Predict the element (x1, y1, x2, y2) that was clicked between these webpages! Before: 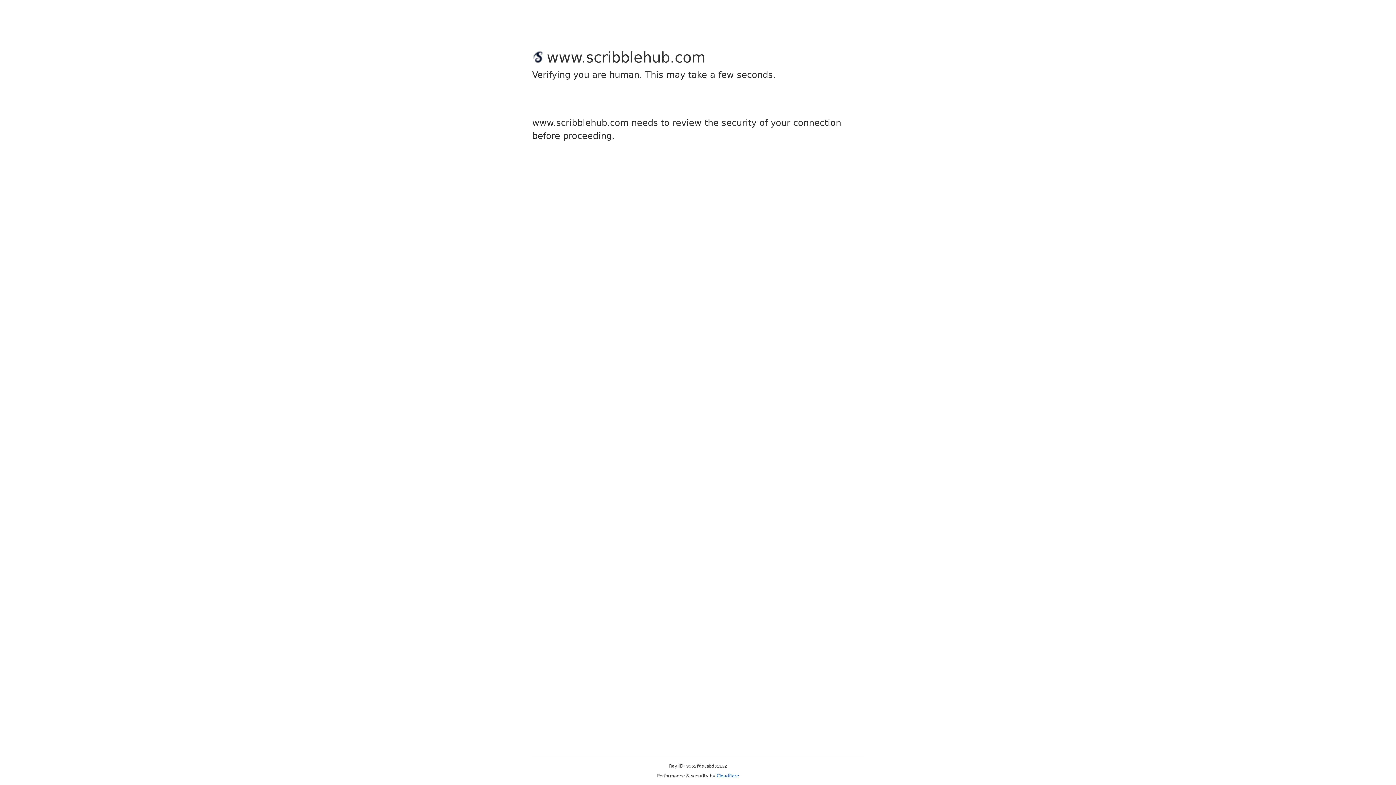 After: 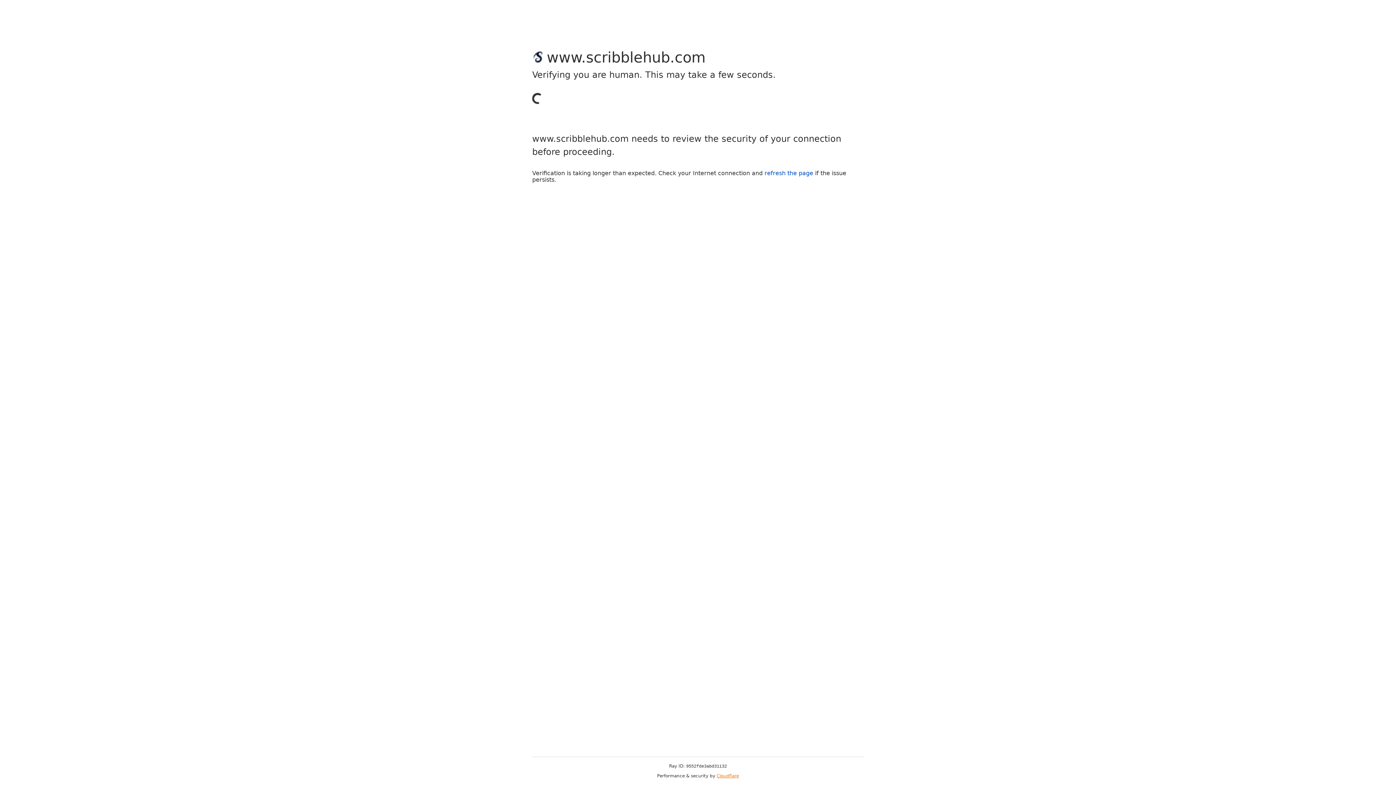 Action: label: Cloudflare bbox: (716, 773, 739, 778)